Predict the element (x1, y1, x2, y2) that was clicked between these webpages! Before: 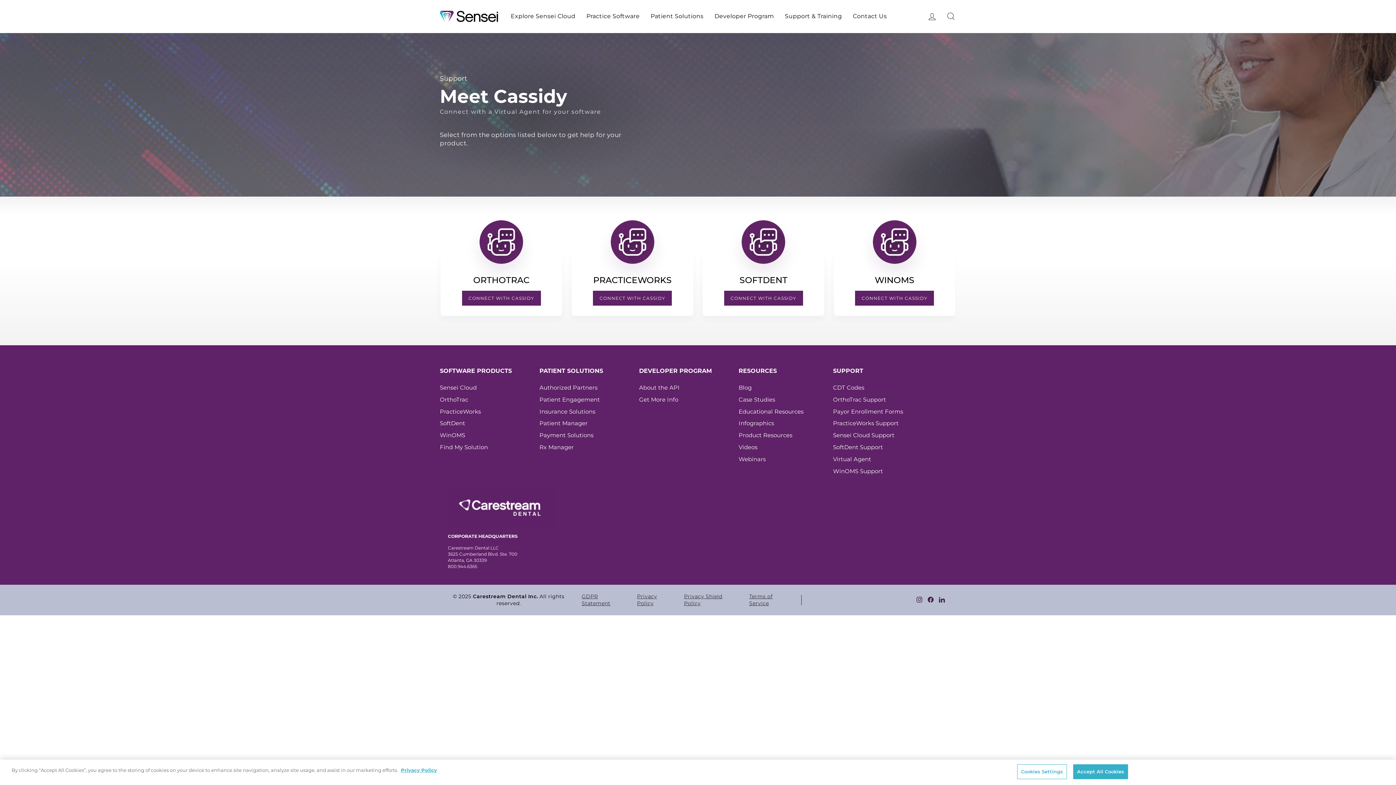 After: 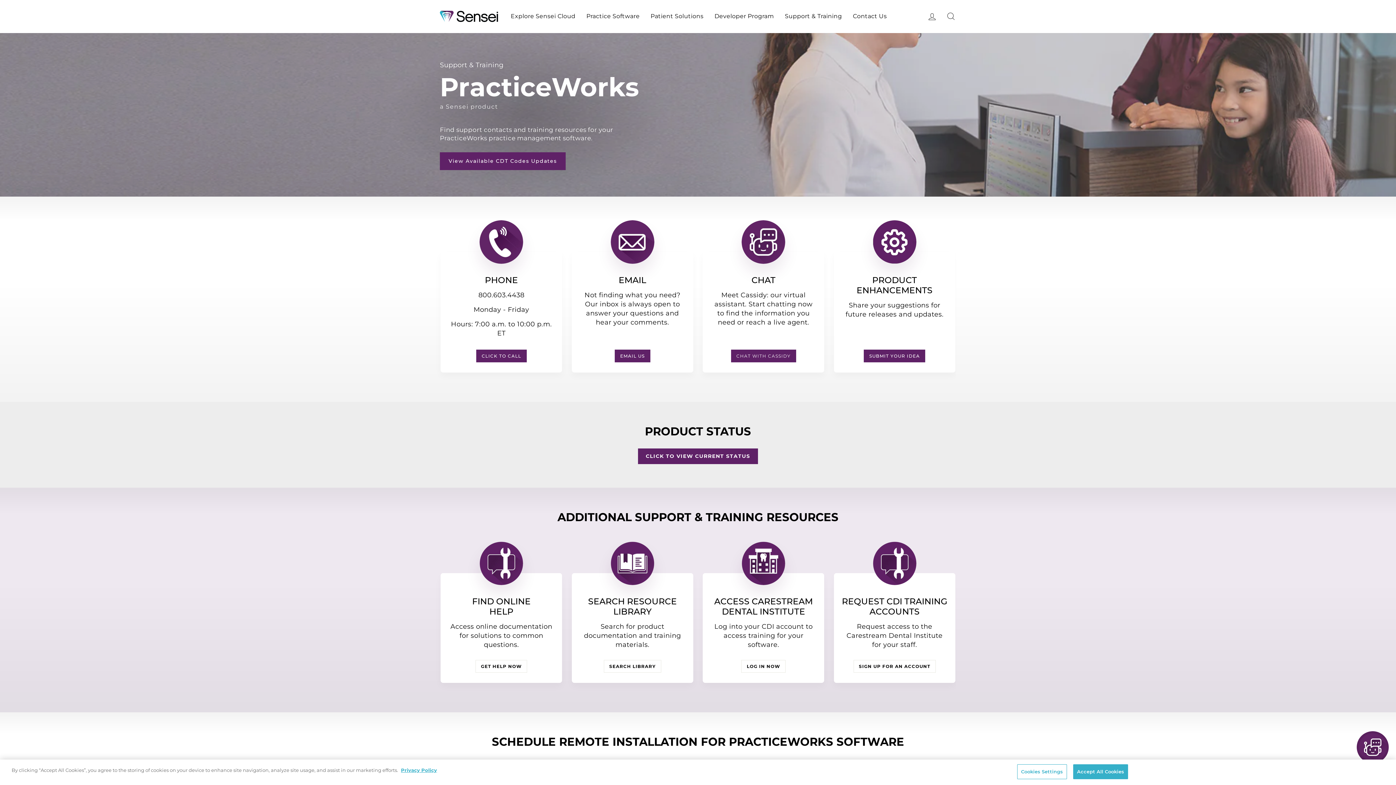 Action: label: PracticeWorks Support bbox: (833, 418, 891, 428)